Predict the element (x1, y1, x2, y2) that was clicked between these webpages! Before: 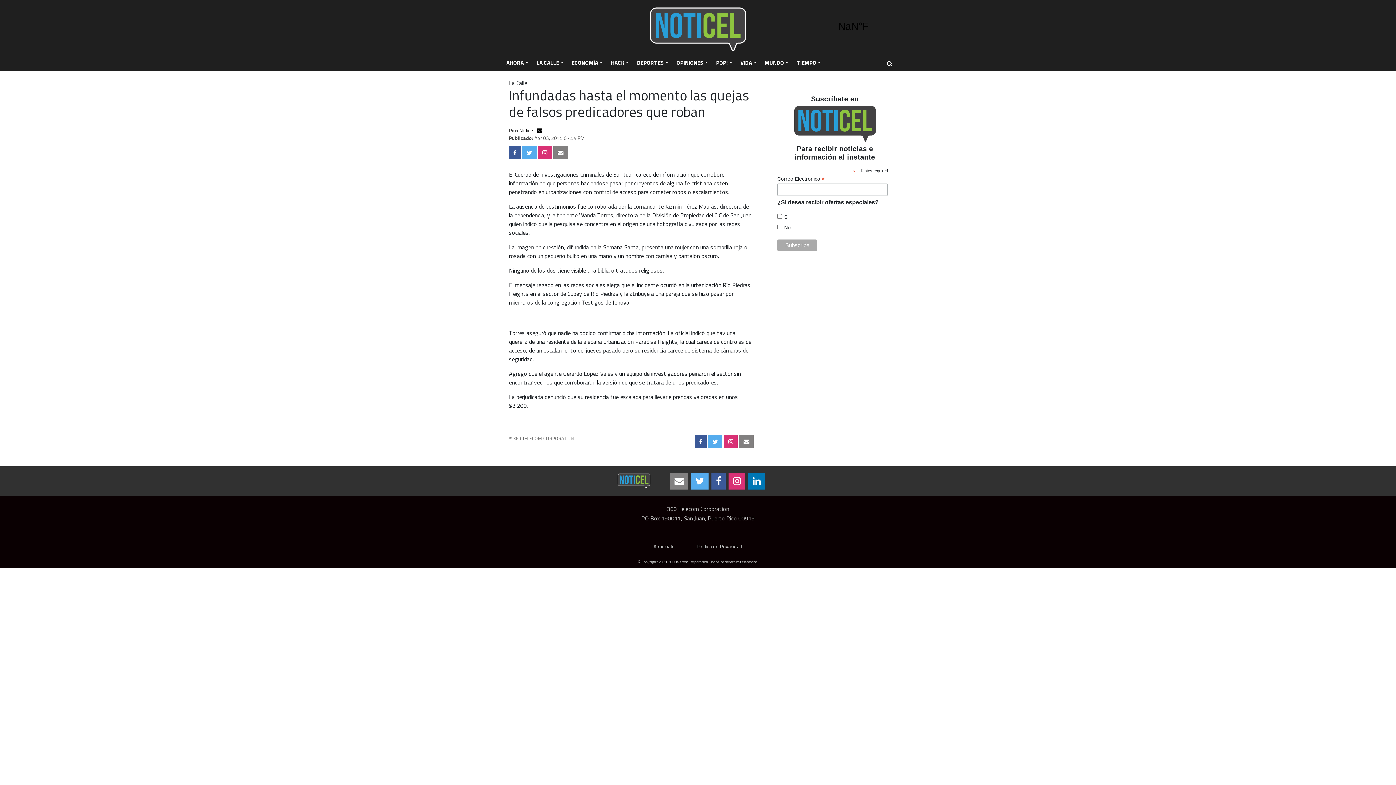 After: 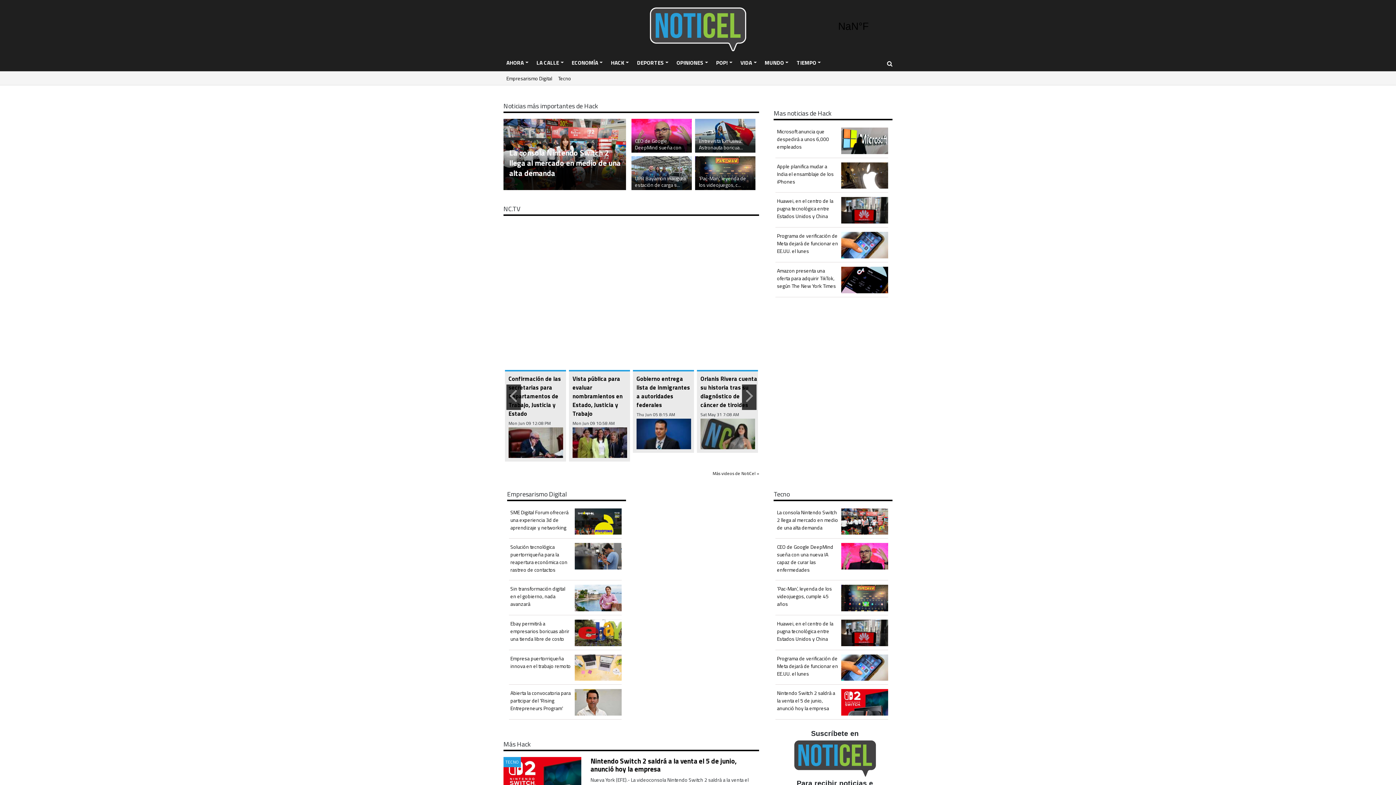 Action: label: HACK bbox: (608, 56, 632, 69)